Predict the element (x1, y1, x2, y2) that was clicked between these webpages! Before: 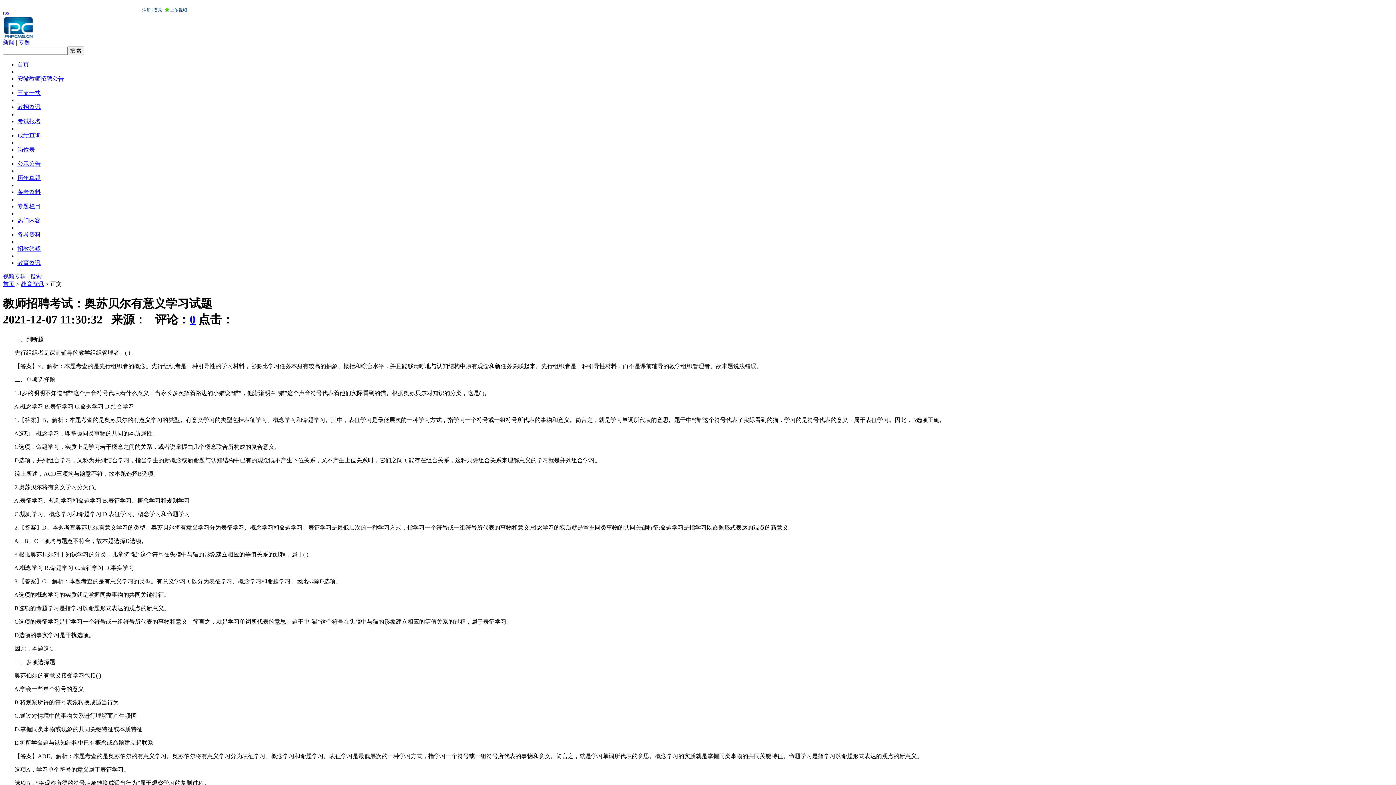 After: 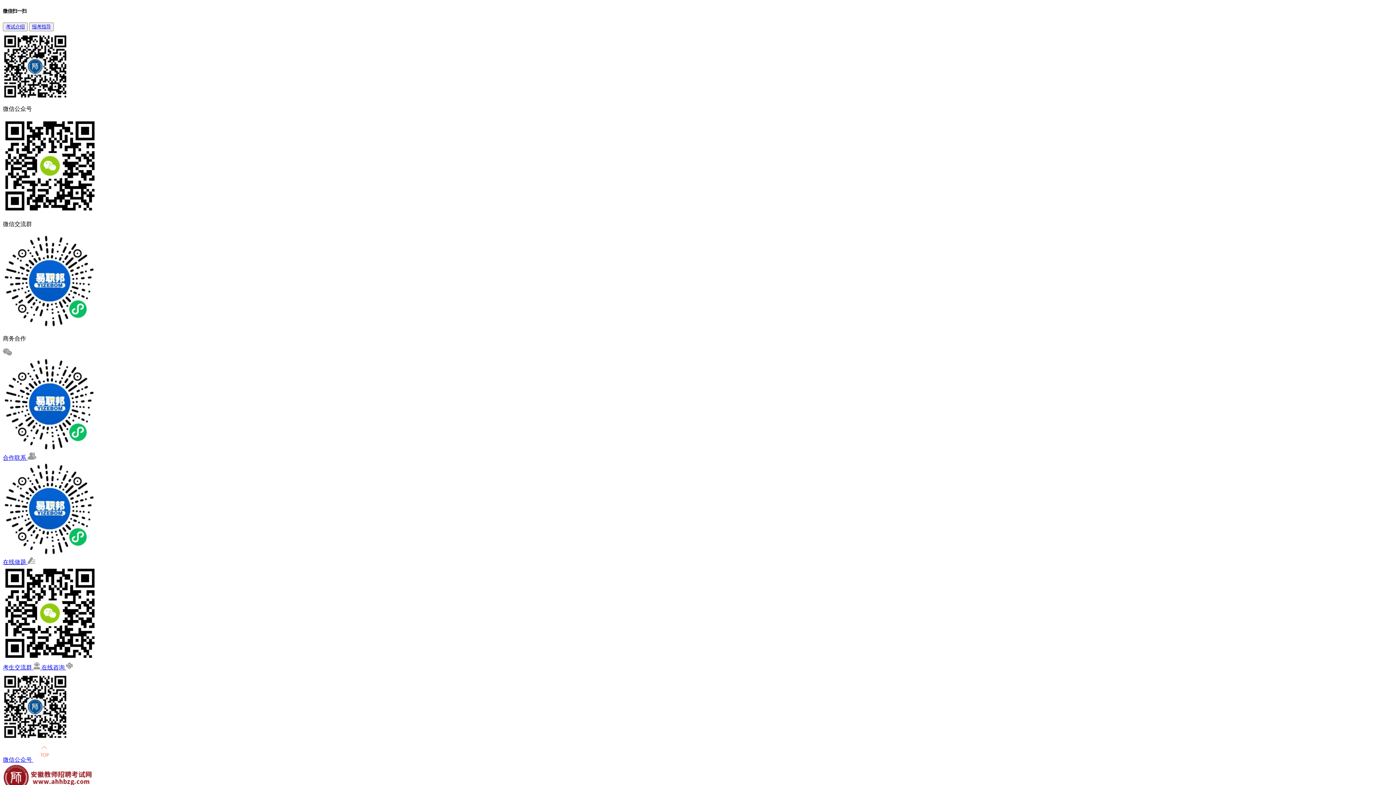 Action: label: 历年真题 bbox: (17, 174, 40, 181)